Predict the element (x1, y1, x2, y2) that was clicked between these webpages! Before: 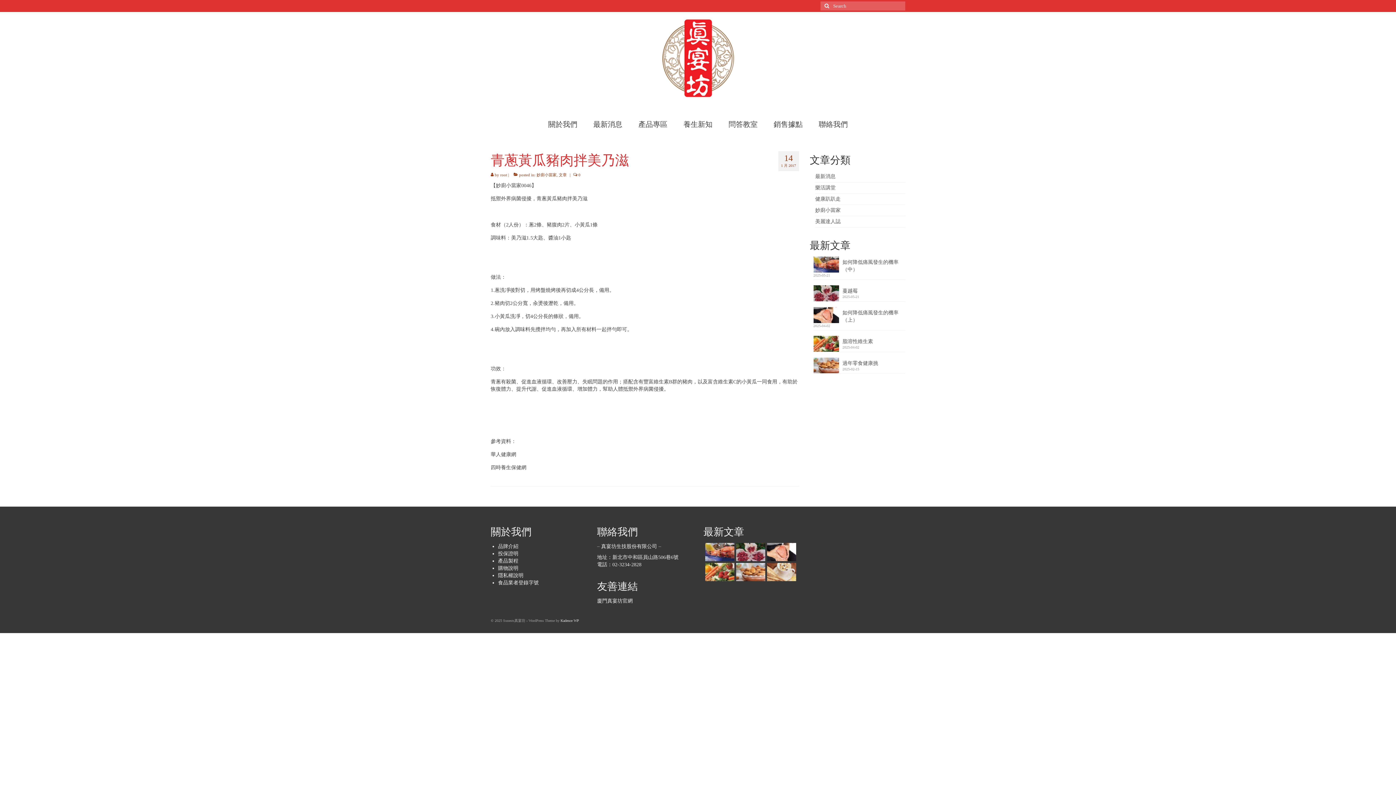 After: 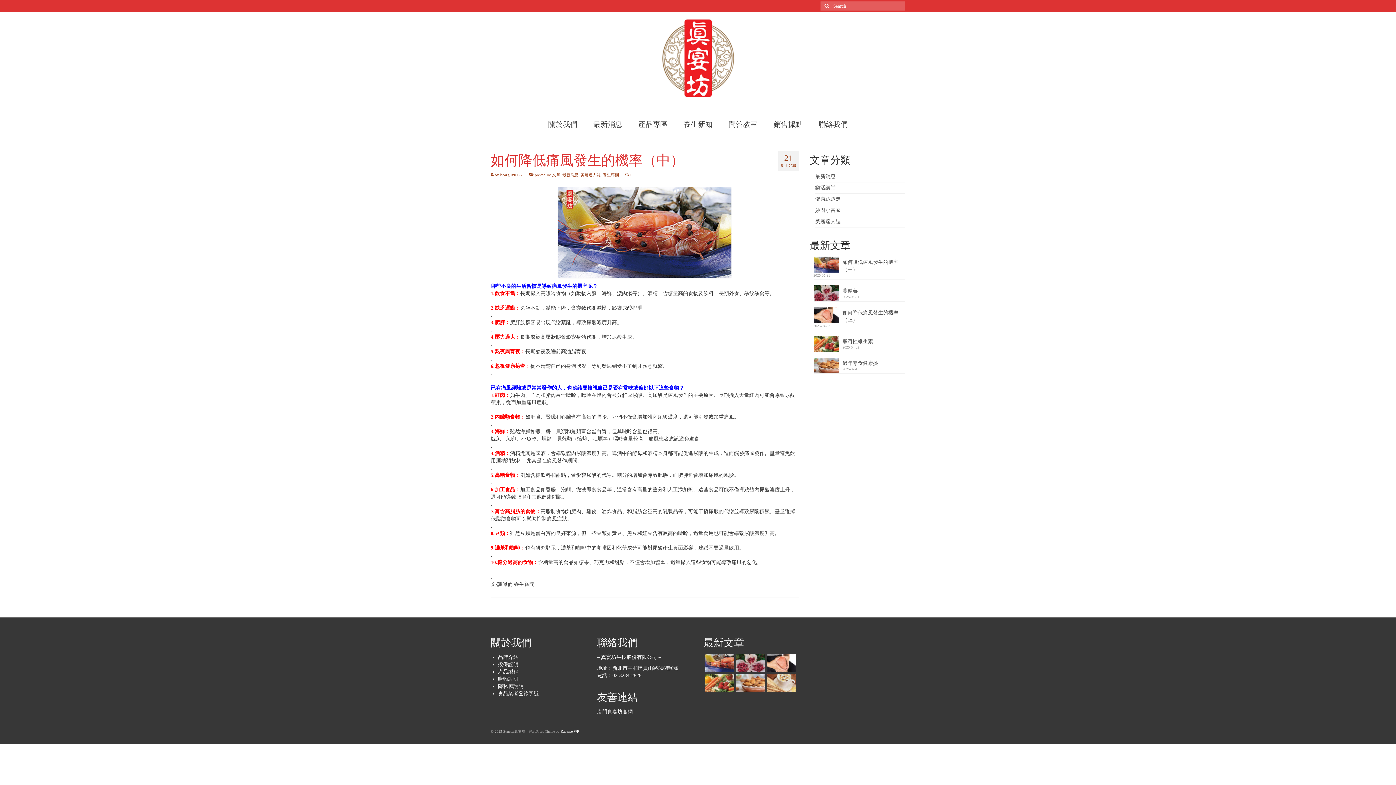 Action: bbox: (703, 543, 734, 561)